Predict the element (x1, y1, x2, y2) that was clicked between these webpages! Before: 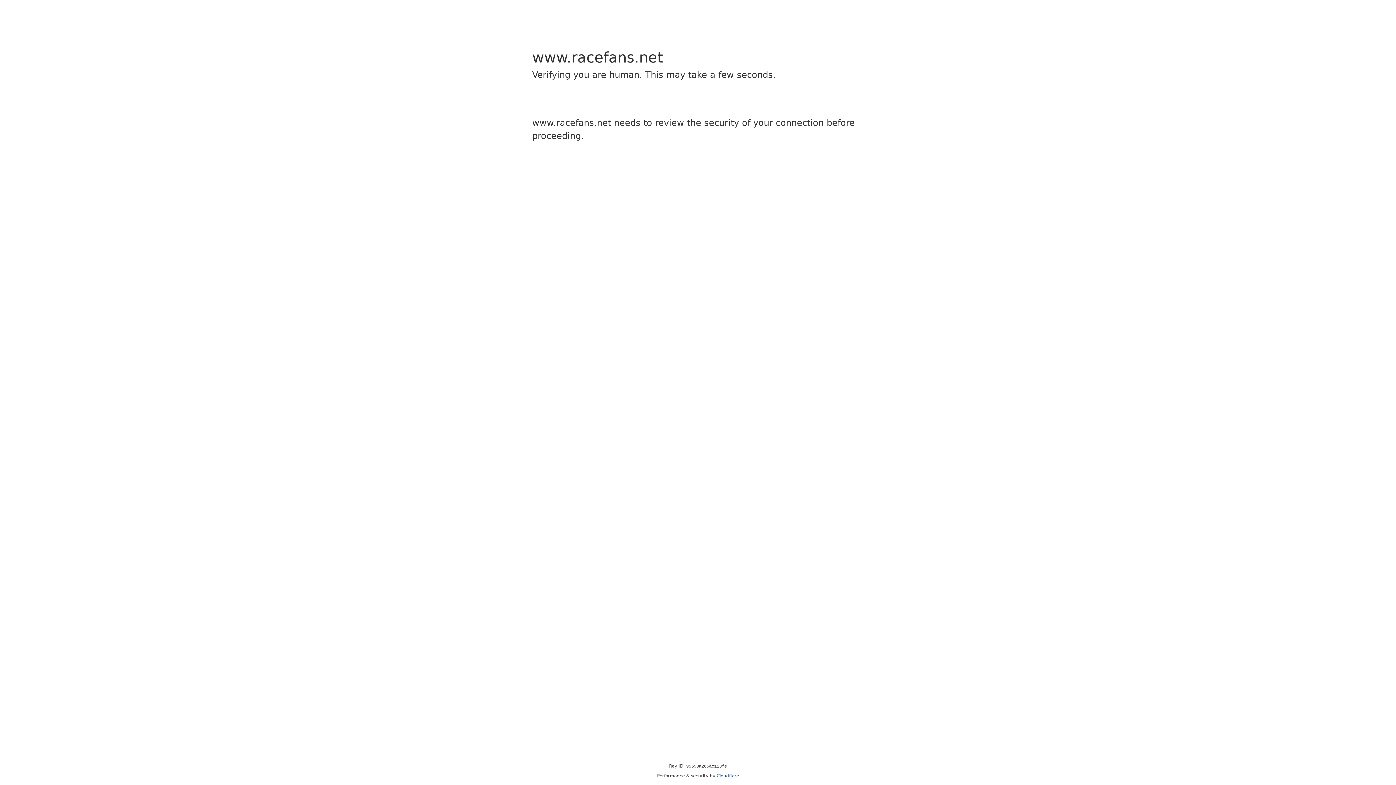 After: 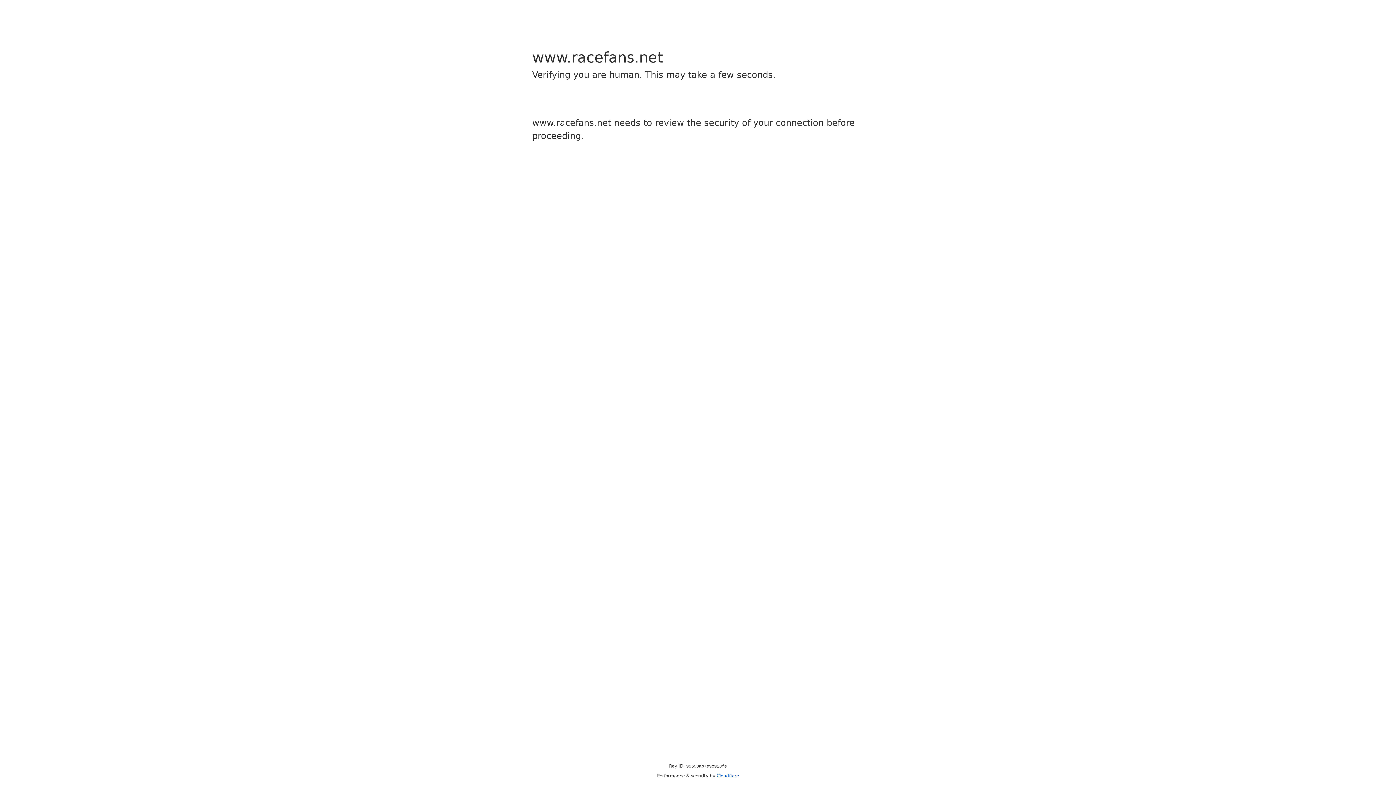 Action: bbox: (716, 773, 739, 778) label: Cloudflare